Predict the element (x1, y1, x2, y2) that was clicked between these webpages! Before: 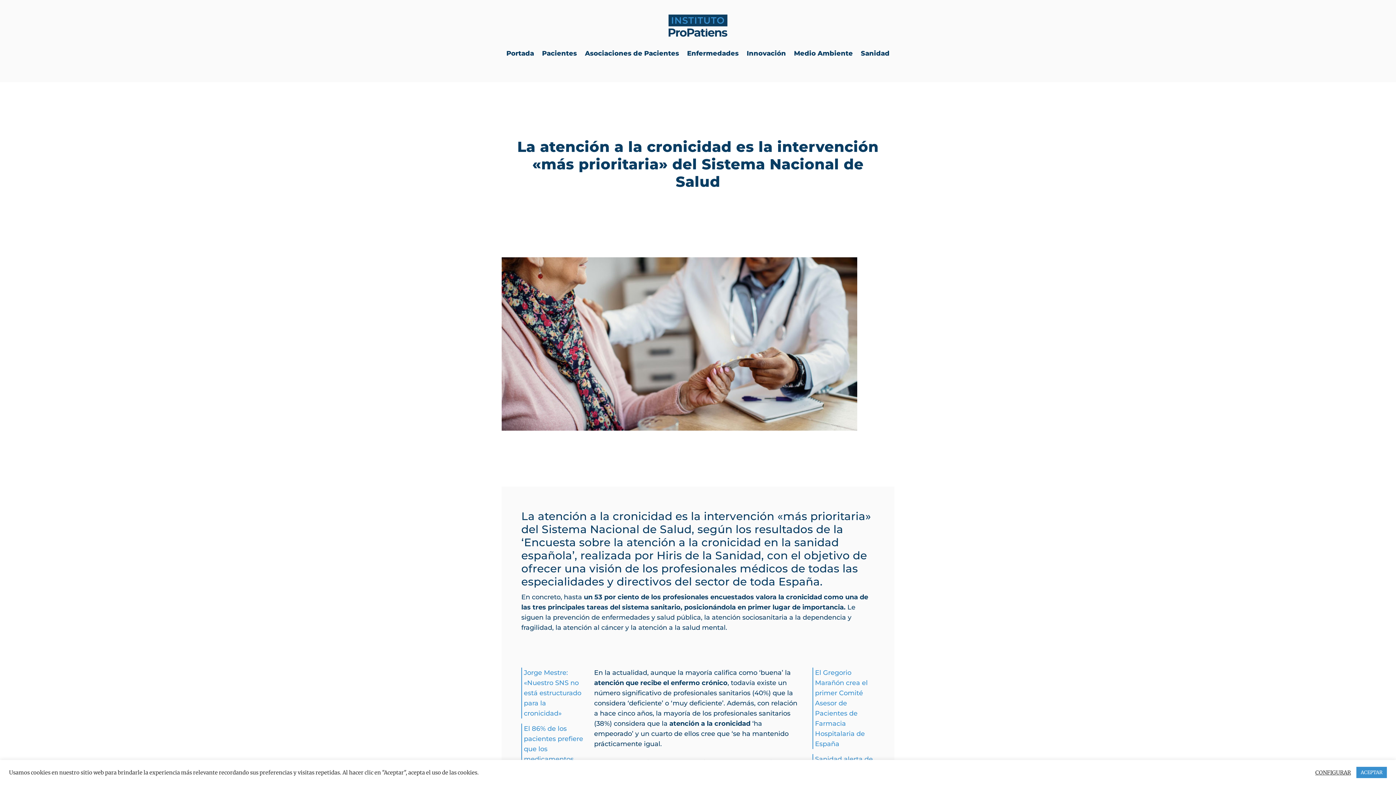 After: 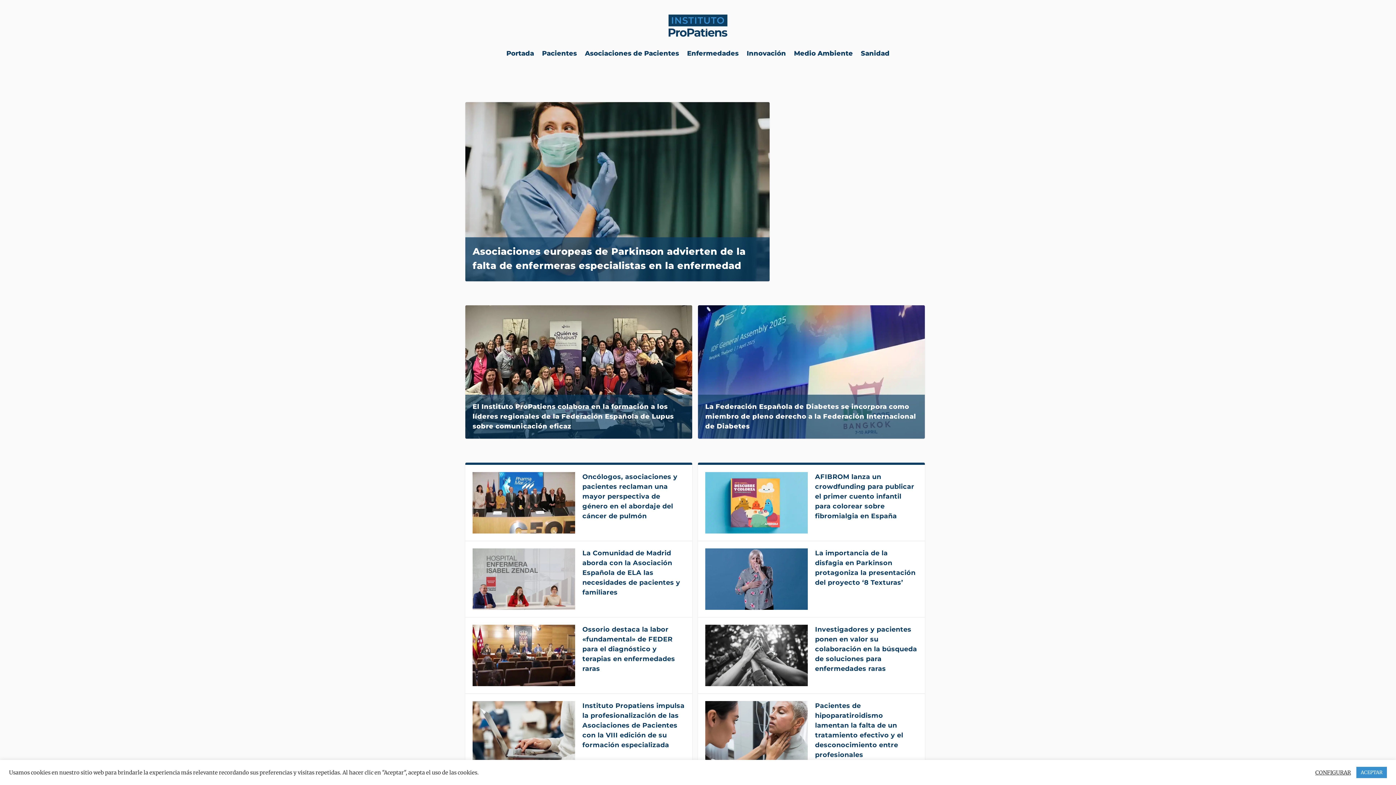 Action: bbox: (861, 36, 889, 70) label: Sanidad